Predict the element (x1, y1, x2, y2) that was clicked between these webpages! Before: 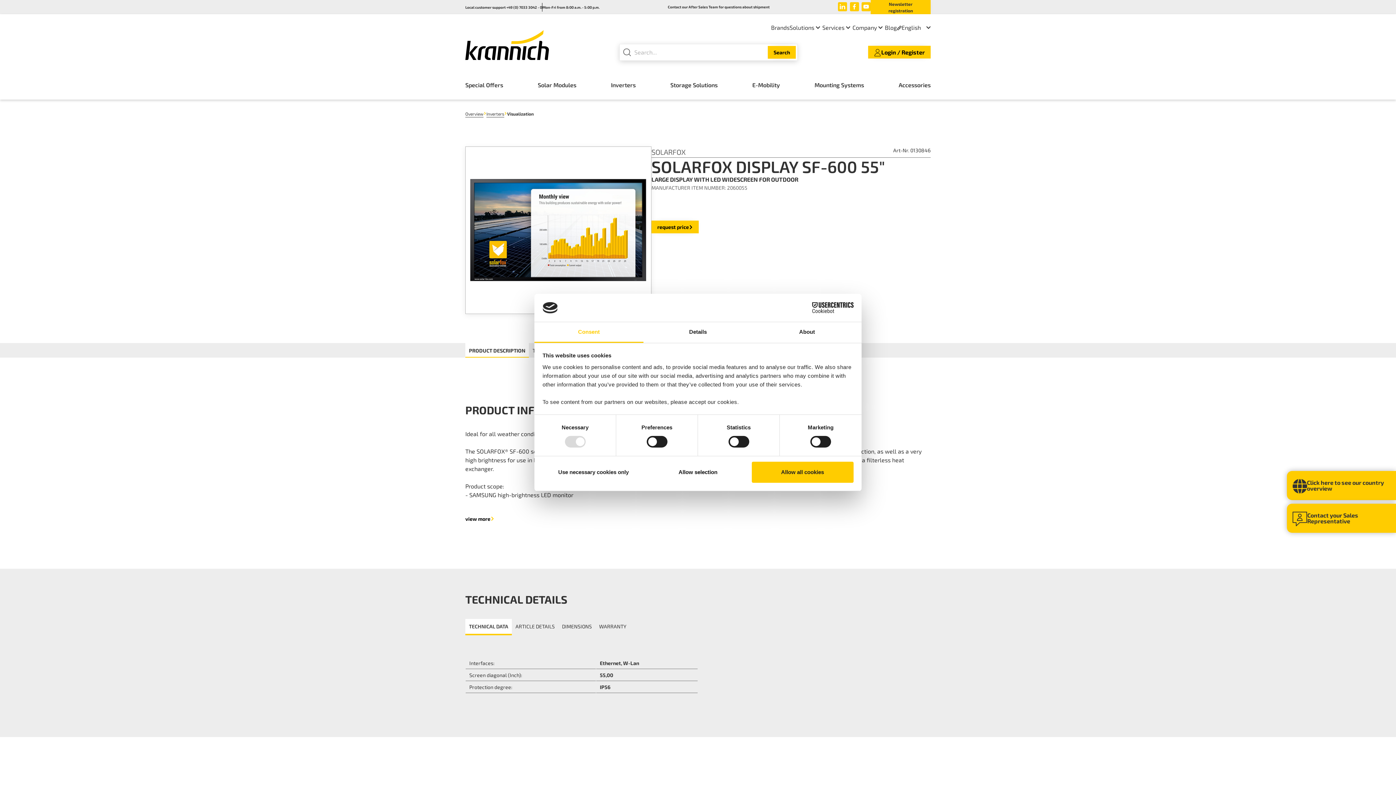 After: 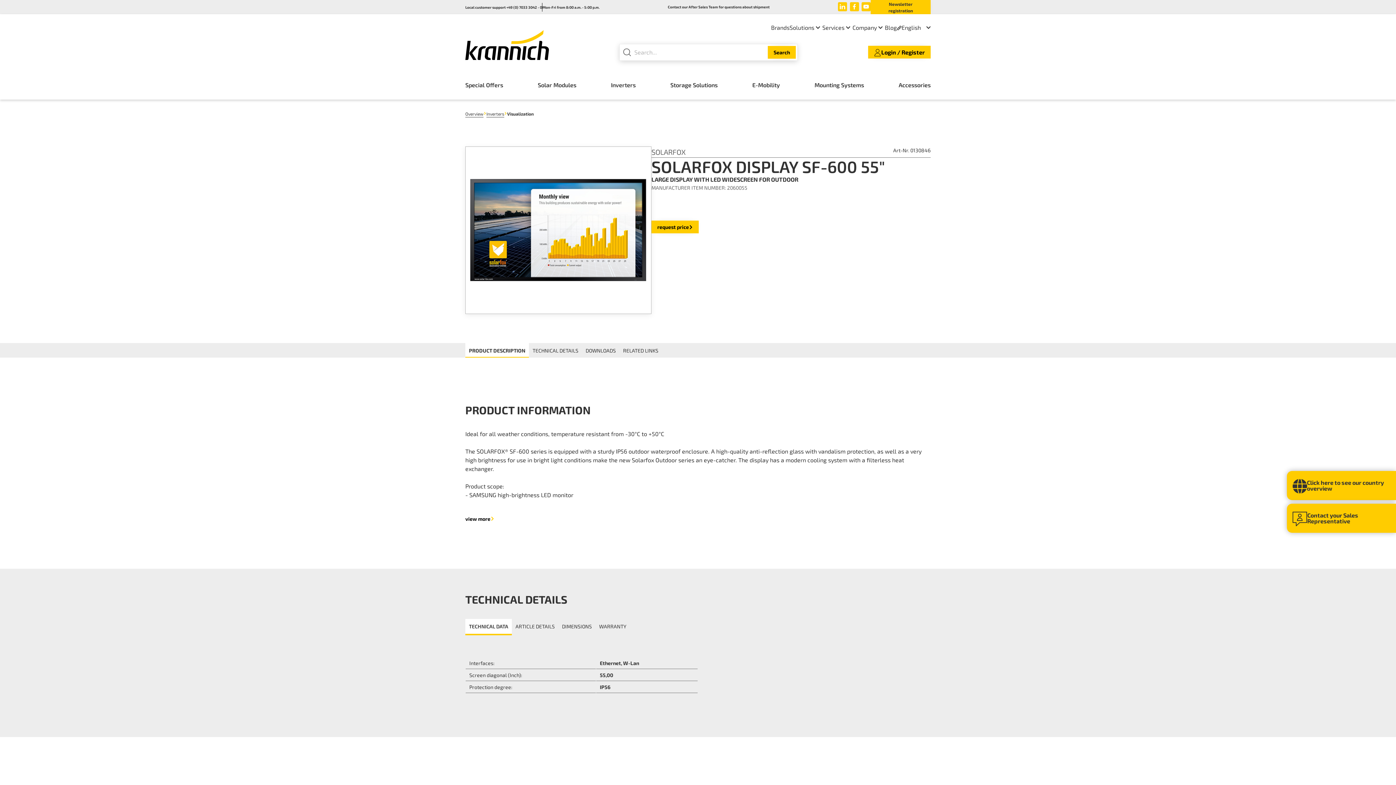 Action: bbox: (542, 461, 644, 482) label: Use necessary cookies only